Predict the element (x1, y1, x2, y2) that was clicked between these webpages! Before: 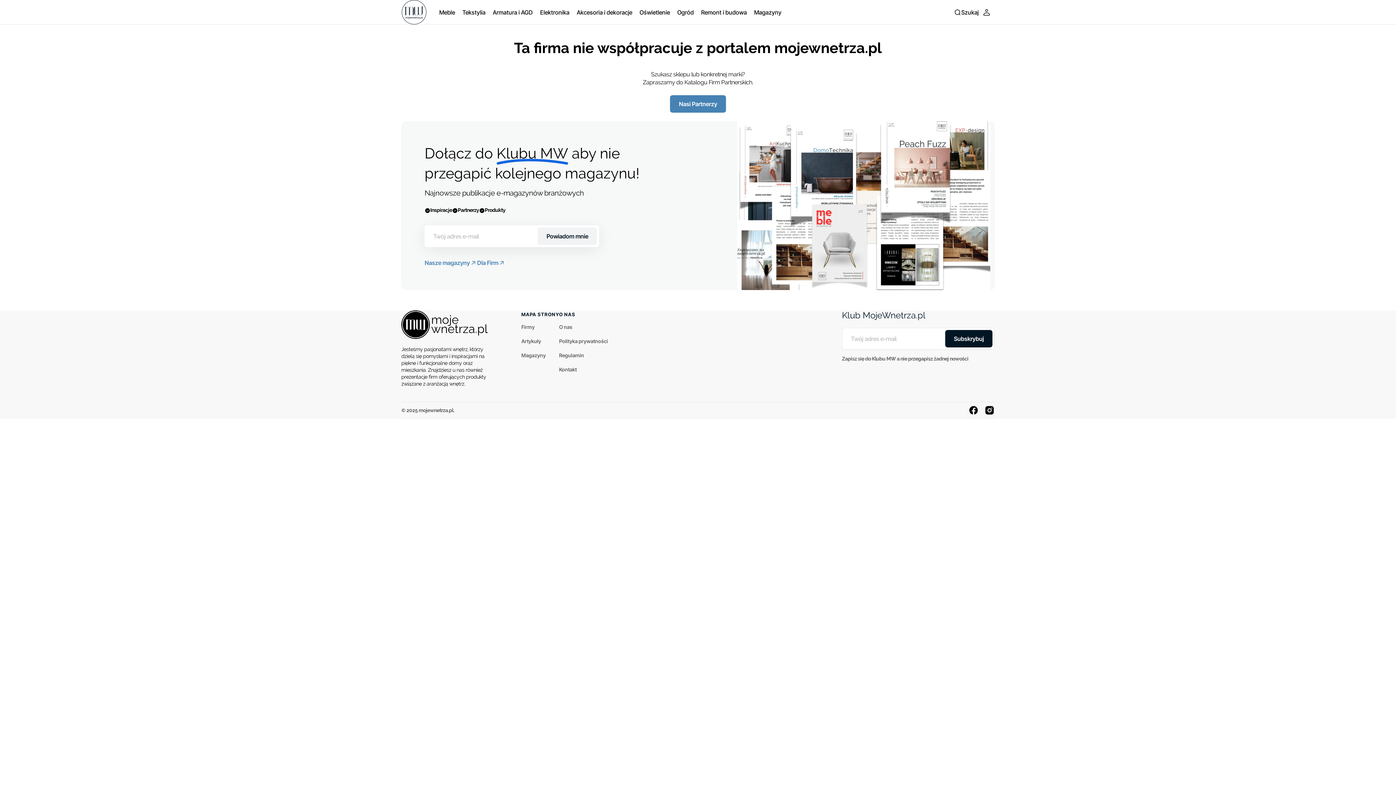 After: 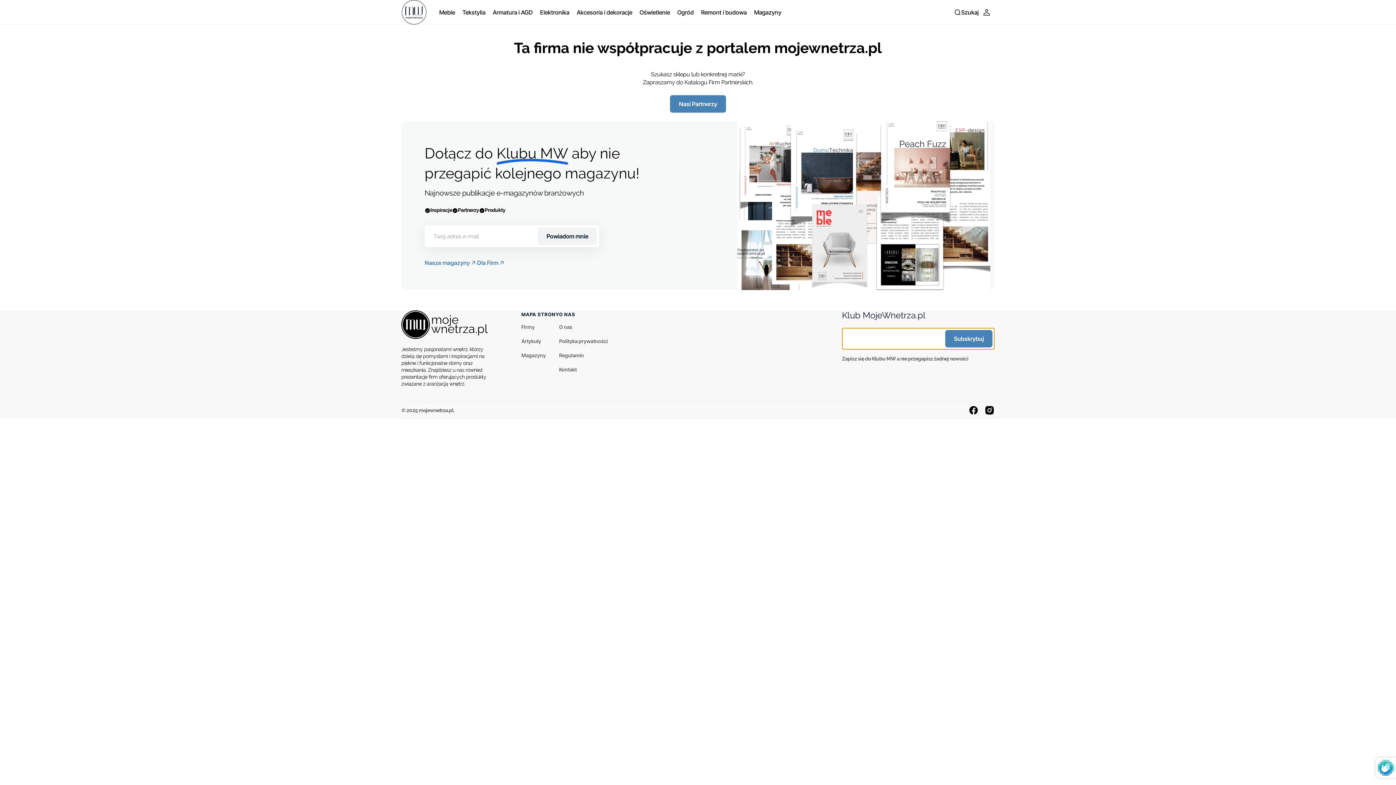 Action: label: Subskrybuj bbox: (945, 330, 992, 347)